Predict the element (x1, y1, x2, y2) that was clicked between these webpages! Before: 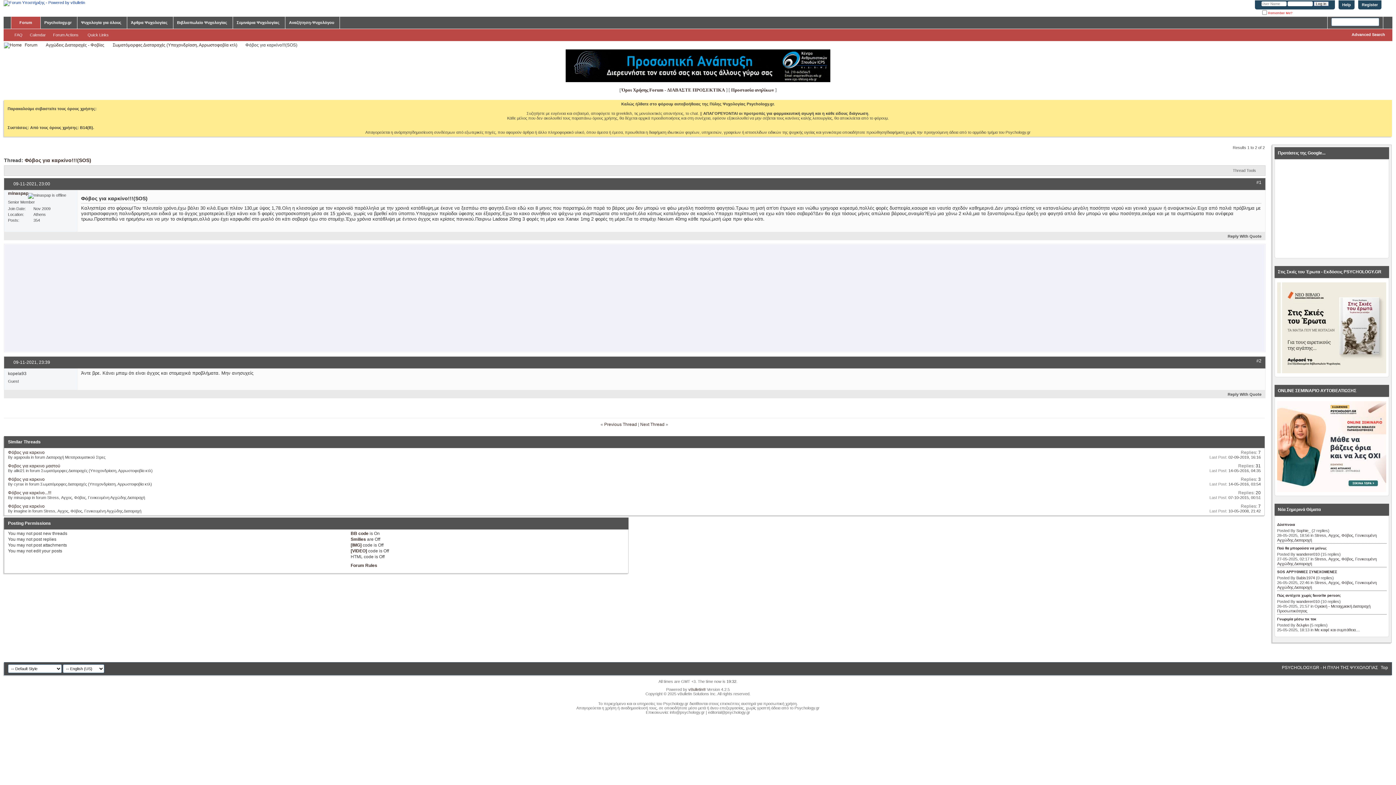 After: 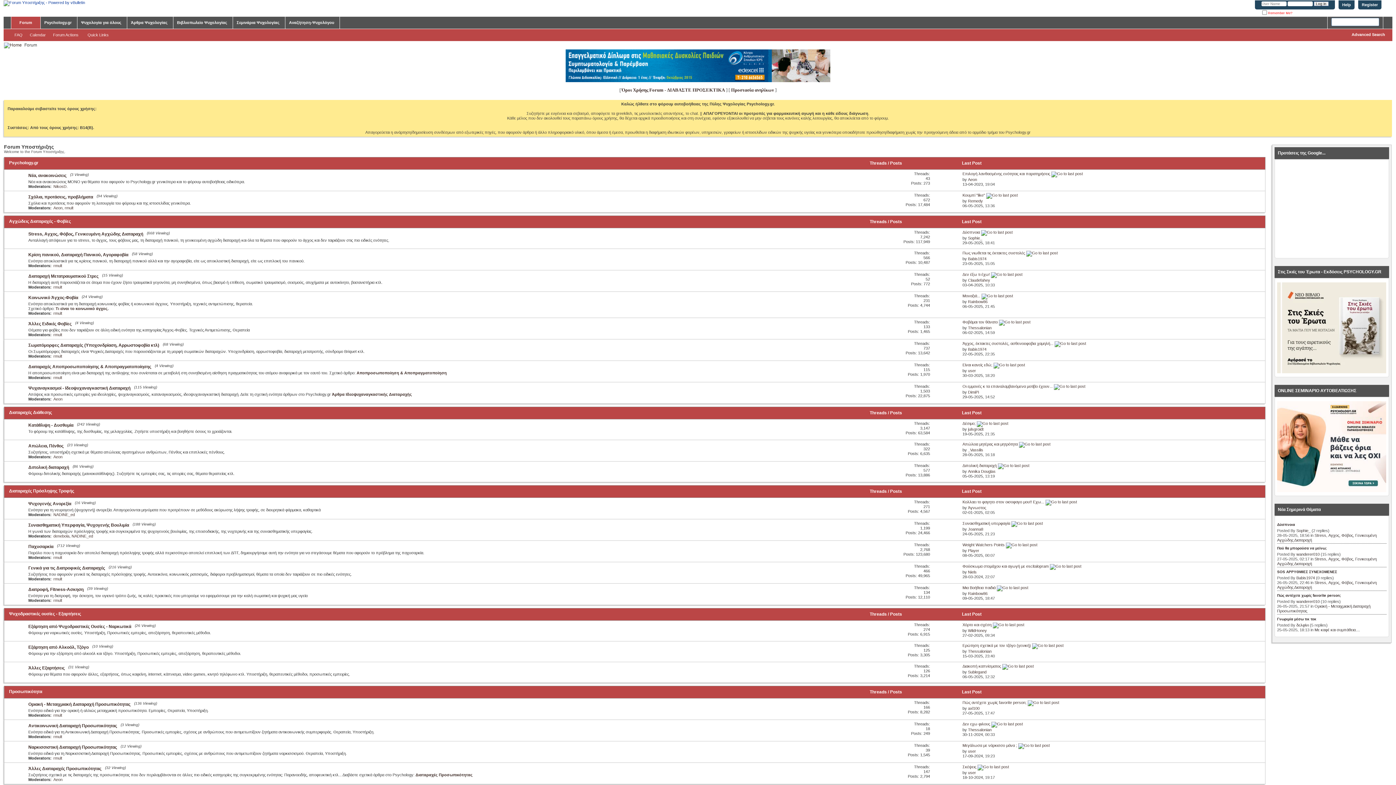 Action: bbox: (11, 16, 40, 28) label: Forum